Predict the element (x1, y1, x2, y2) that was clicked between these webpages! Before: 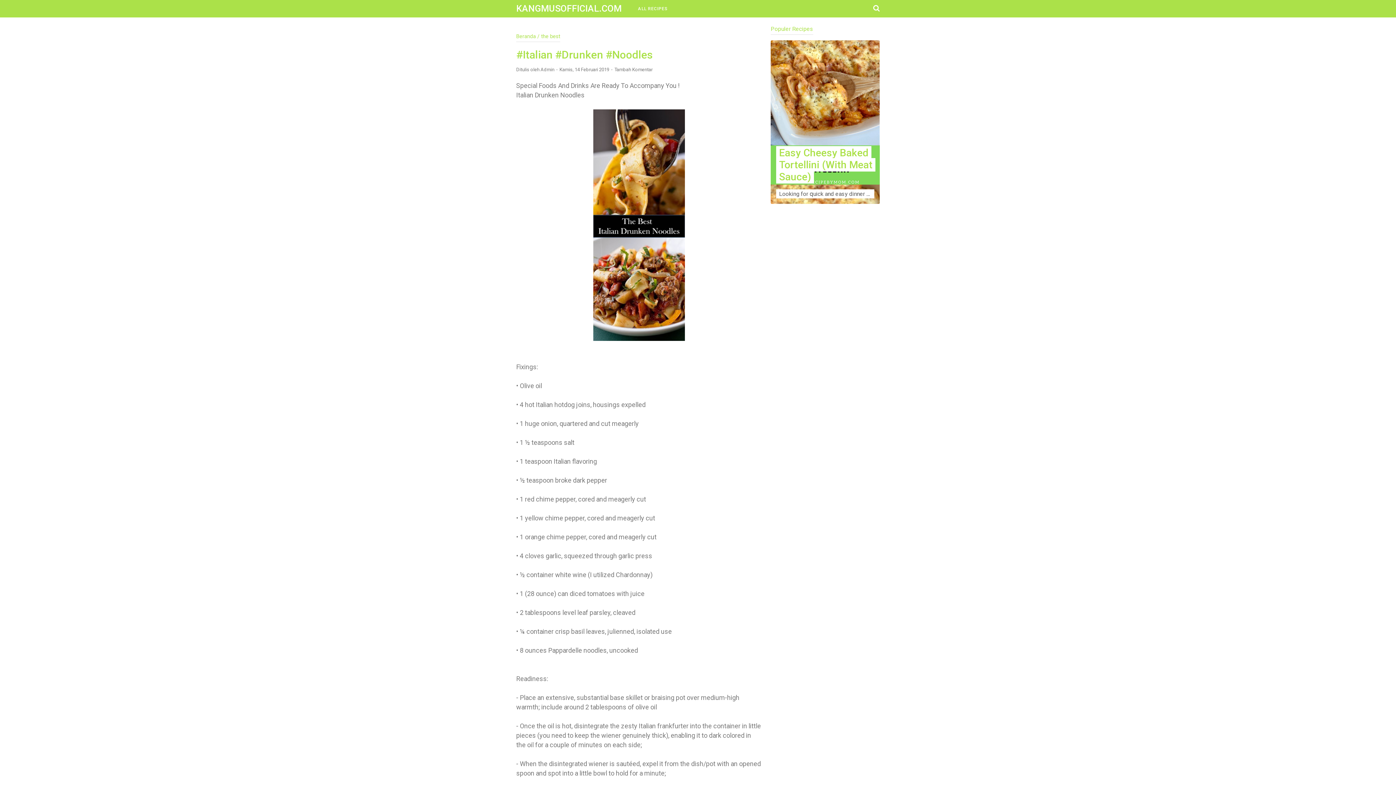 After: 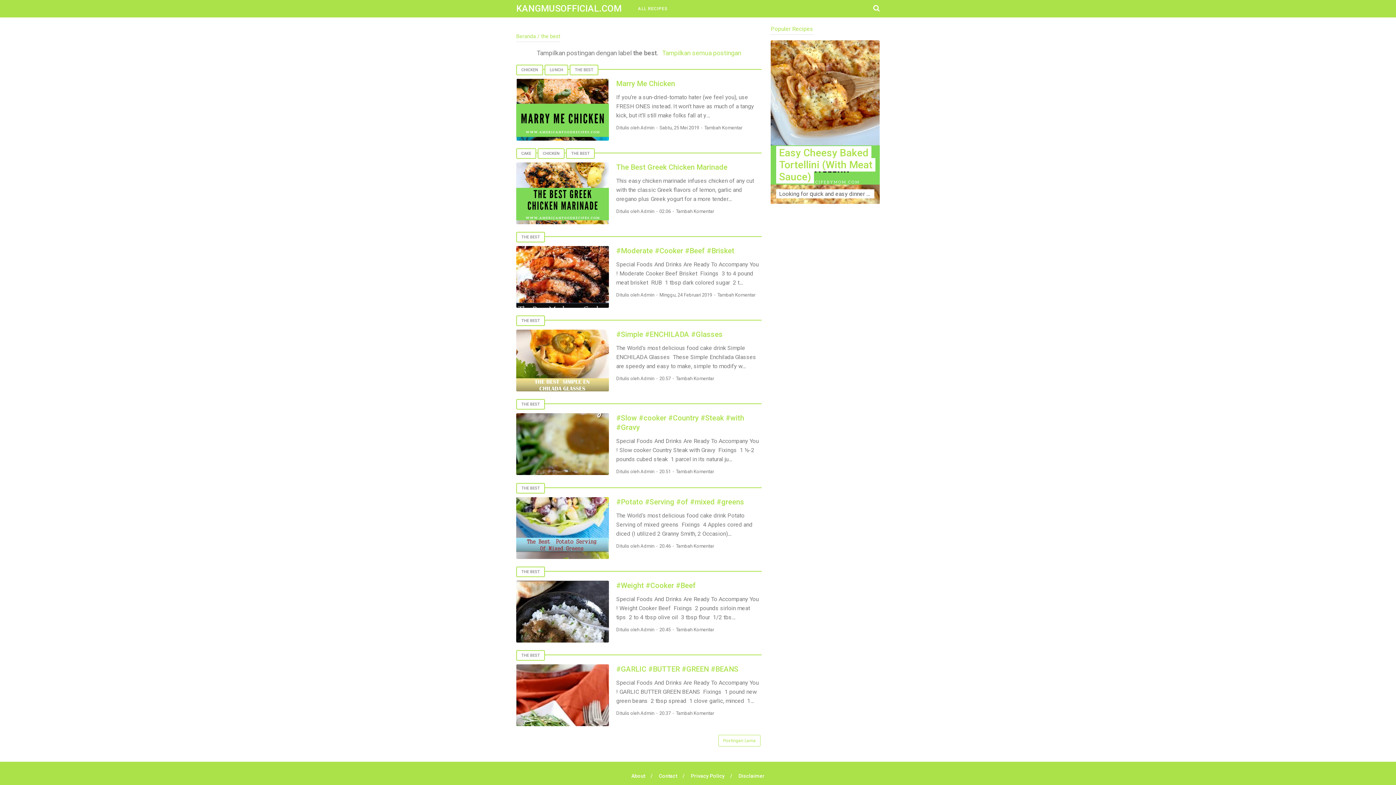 Action: label: the best bbox: (541, 33, 560, 39)